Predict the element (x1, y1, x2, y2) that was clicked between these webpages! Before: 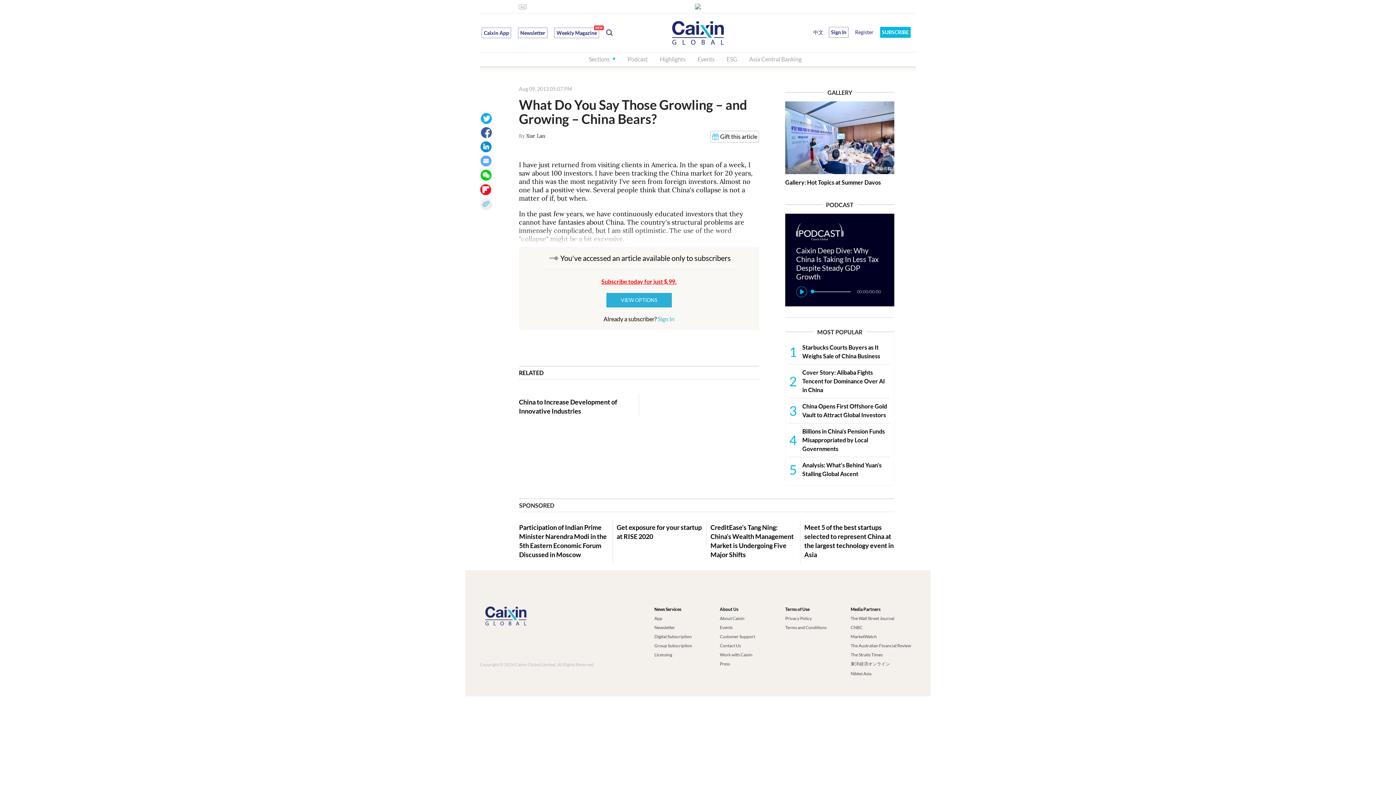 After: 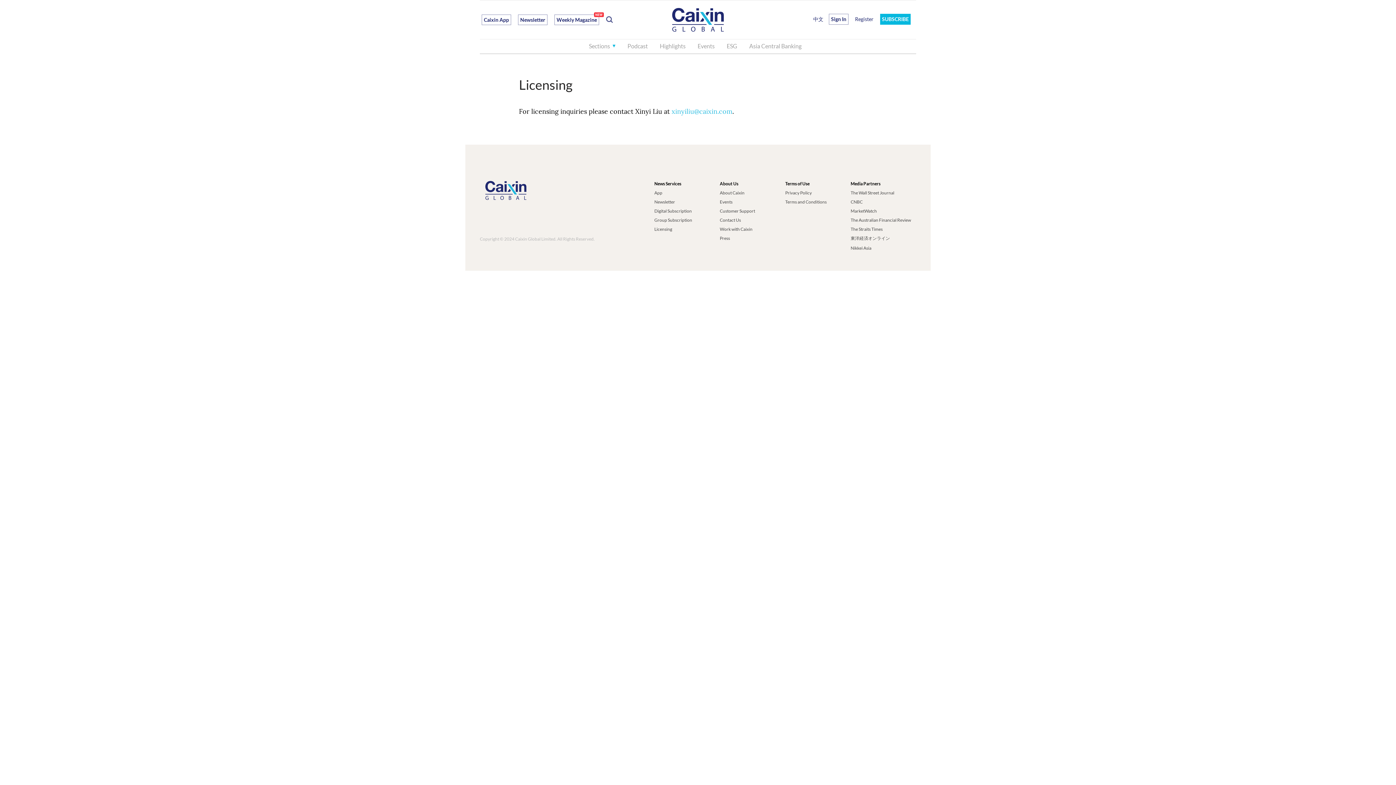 Action: label: Licensing bbox: (654, 652, 720, 661)